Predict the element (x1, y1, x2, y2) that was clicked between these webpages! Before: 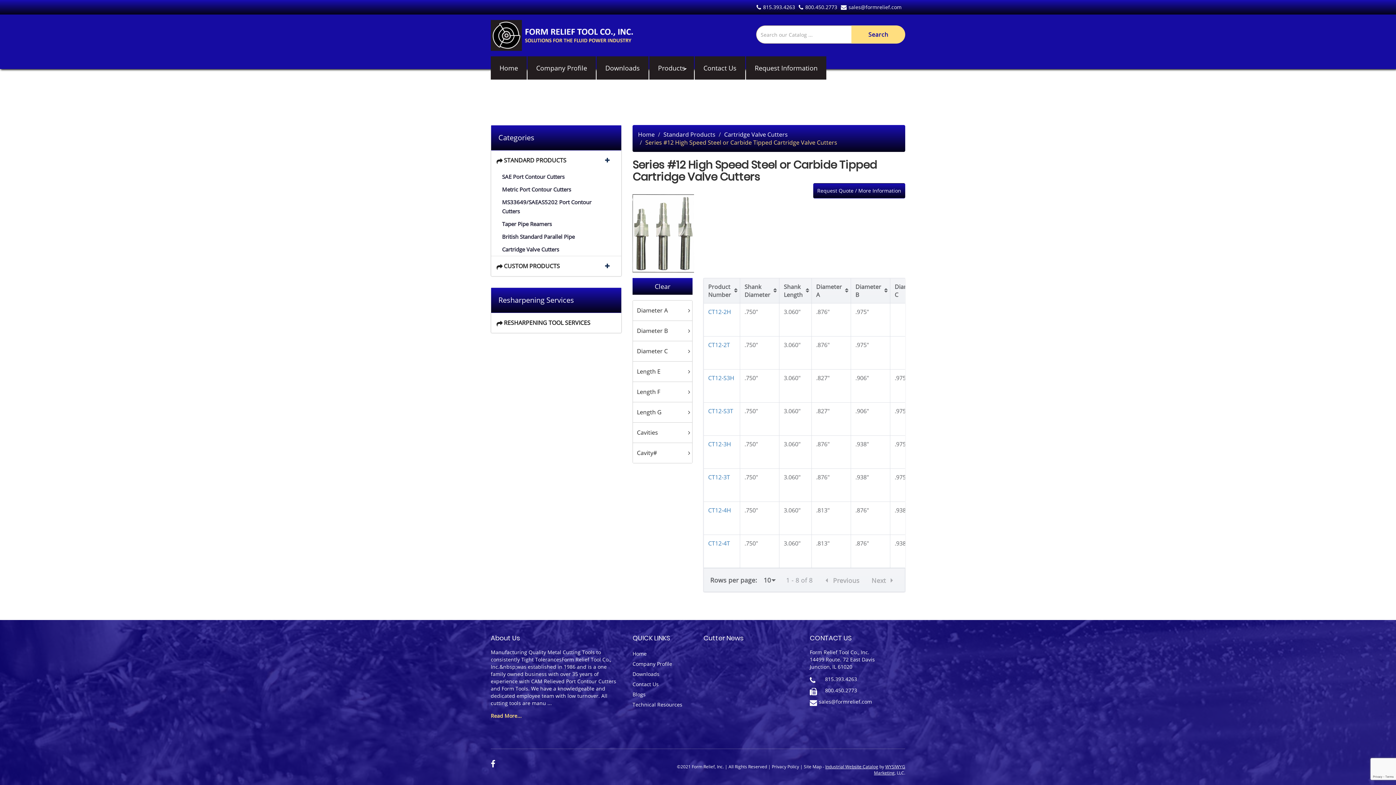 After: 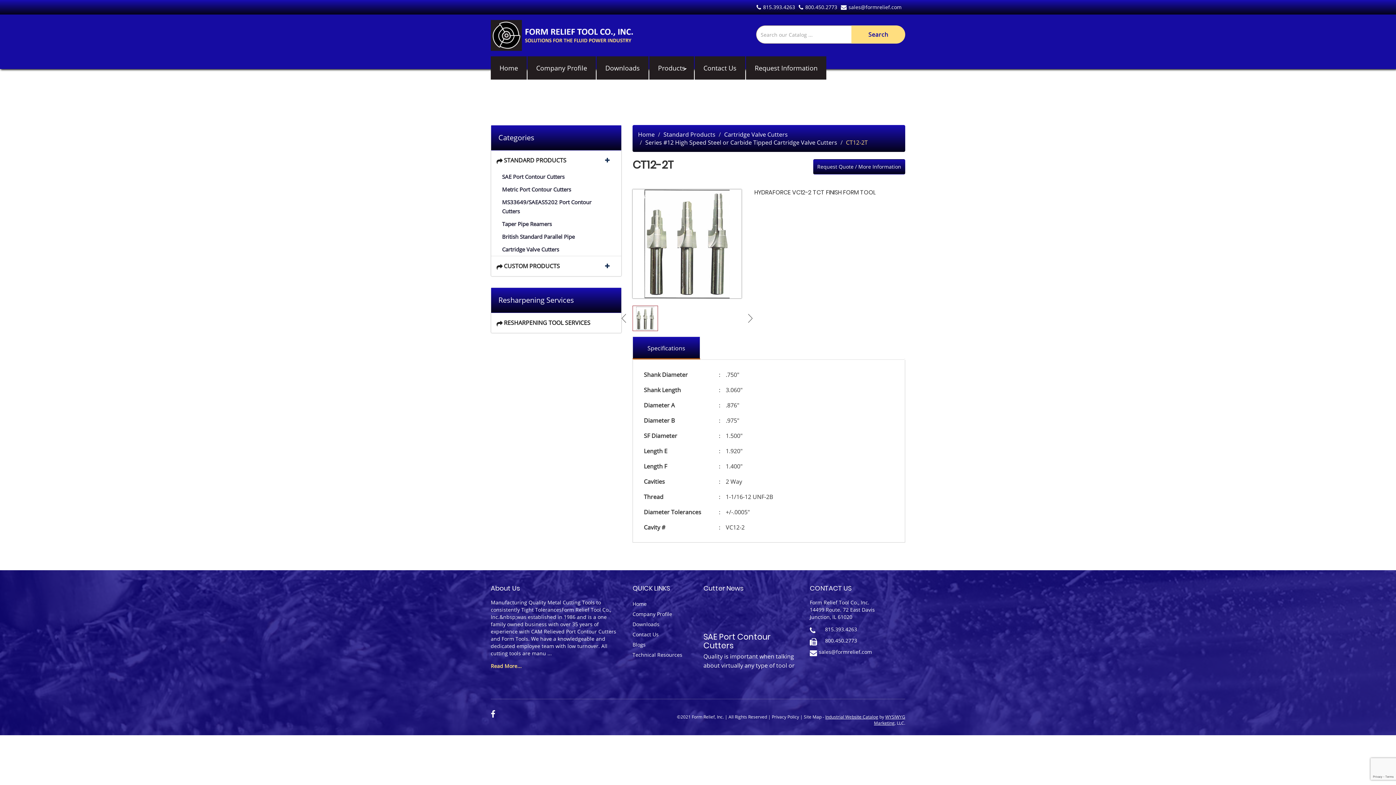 Action: bbox: (708, 341, 735, 349) label: CT12-2T